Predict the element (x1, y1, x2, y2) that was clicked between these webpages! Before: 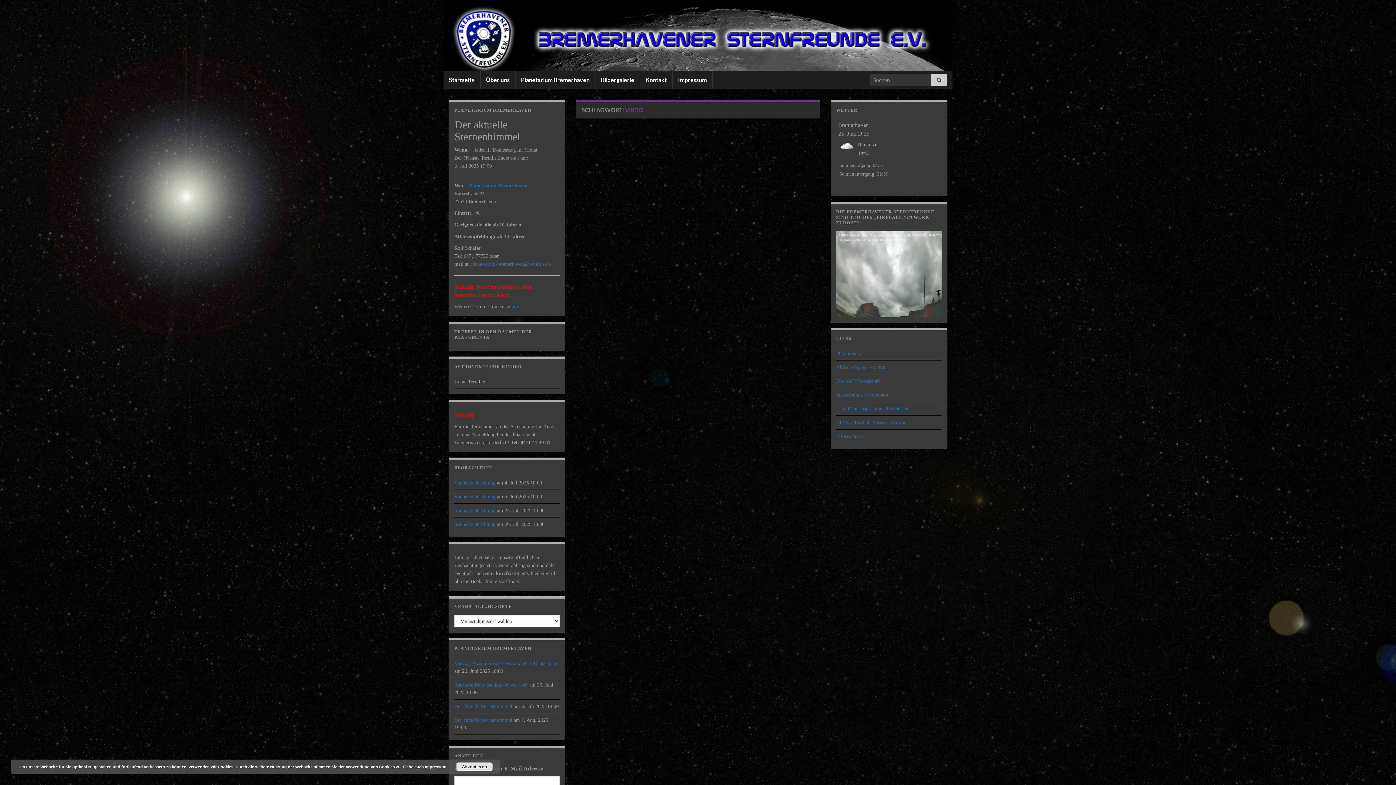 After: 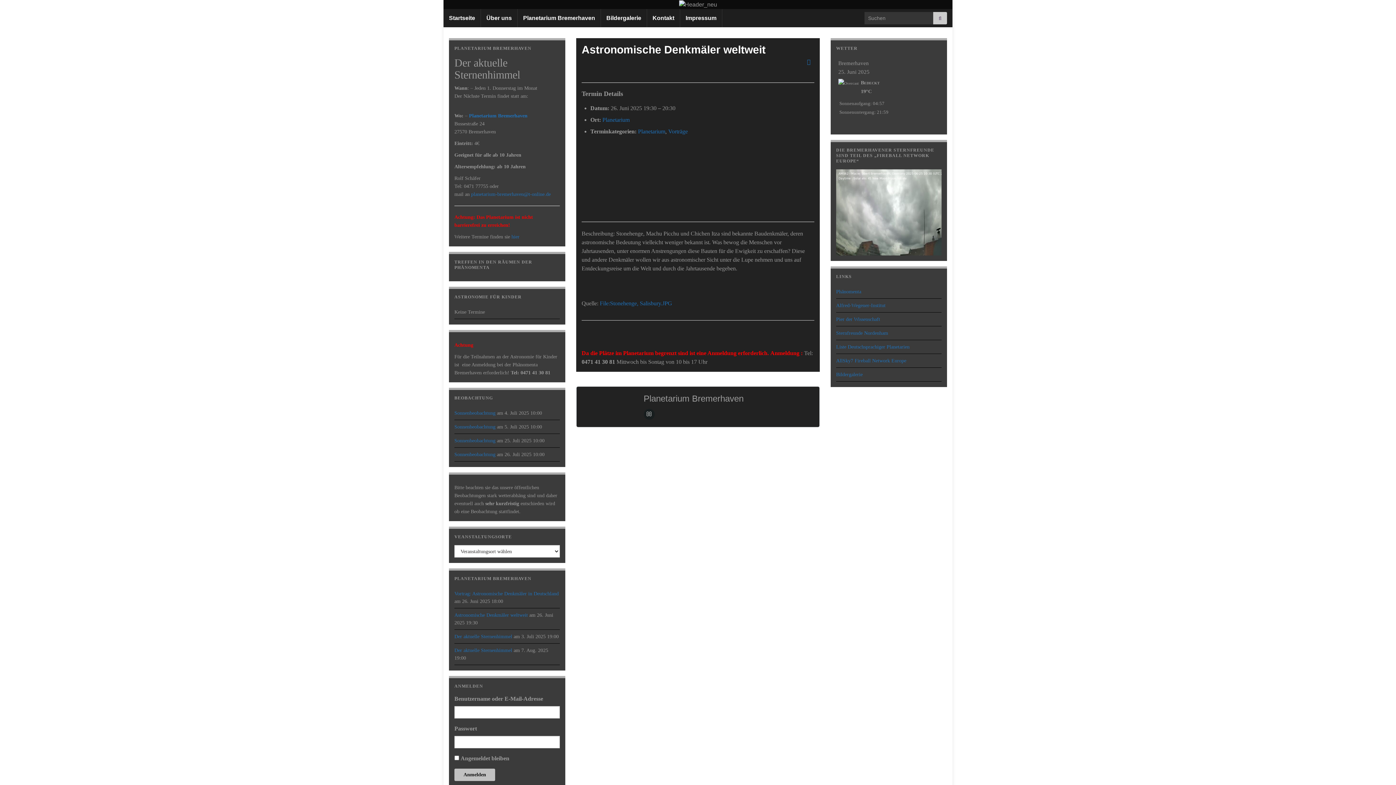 Action: bbox: (454, 682, 528, 688) label: Astronomische Denkmäler weltweit